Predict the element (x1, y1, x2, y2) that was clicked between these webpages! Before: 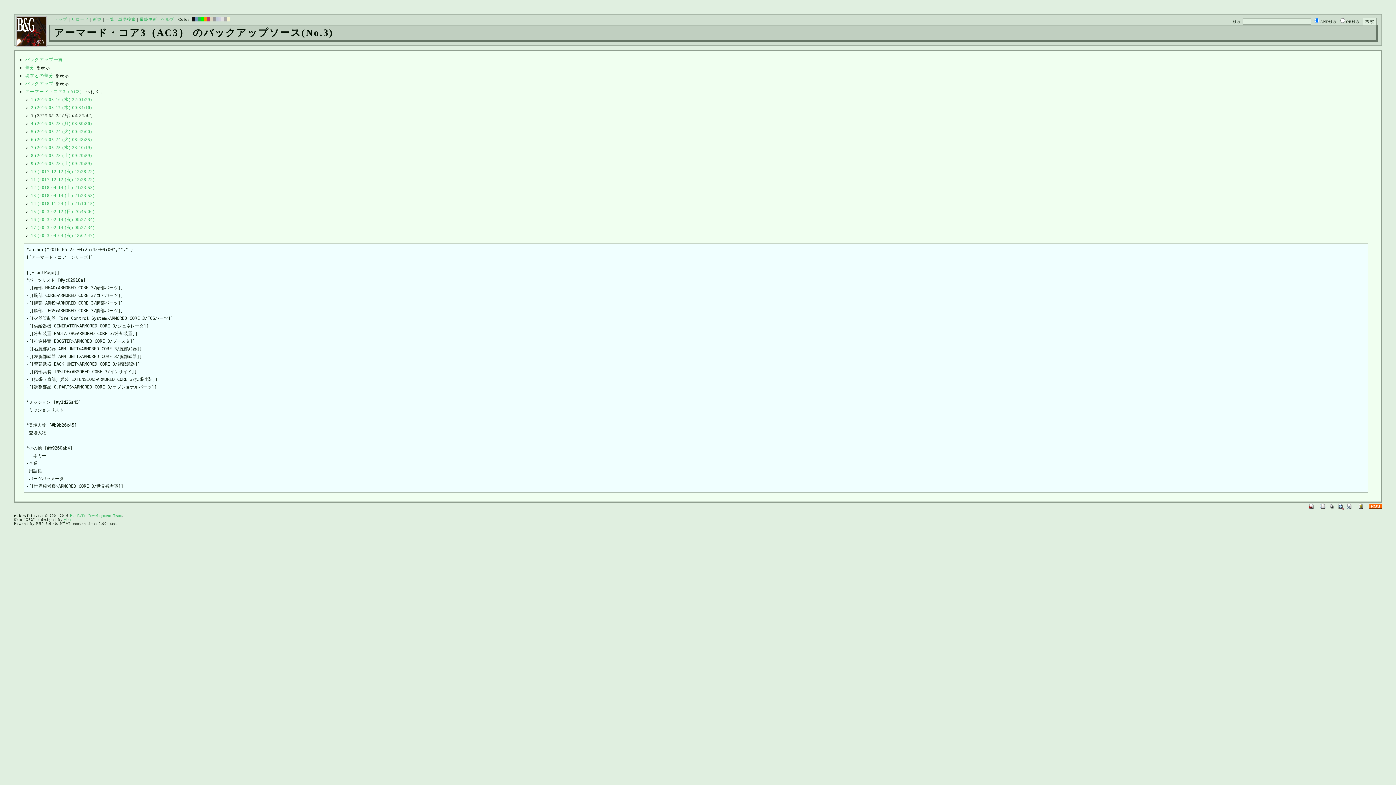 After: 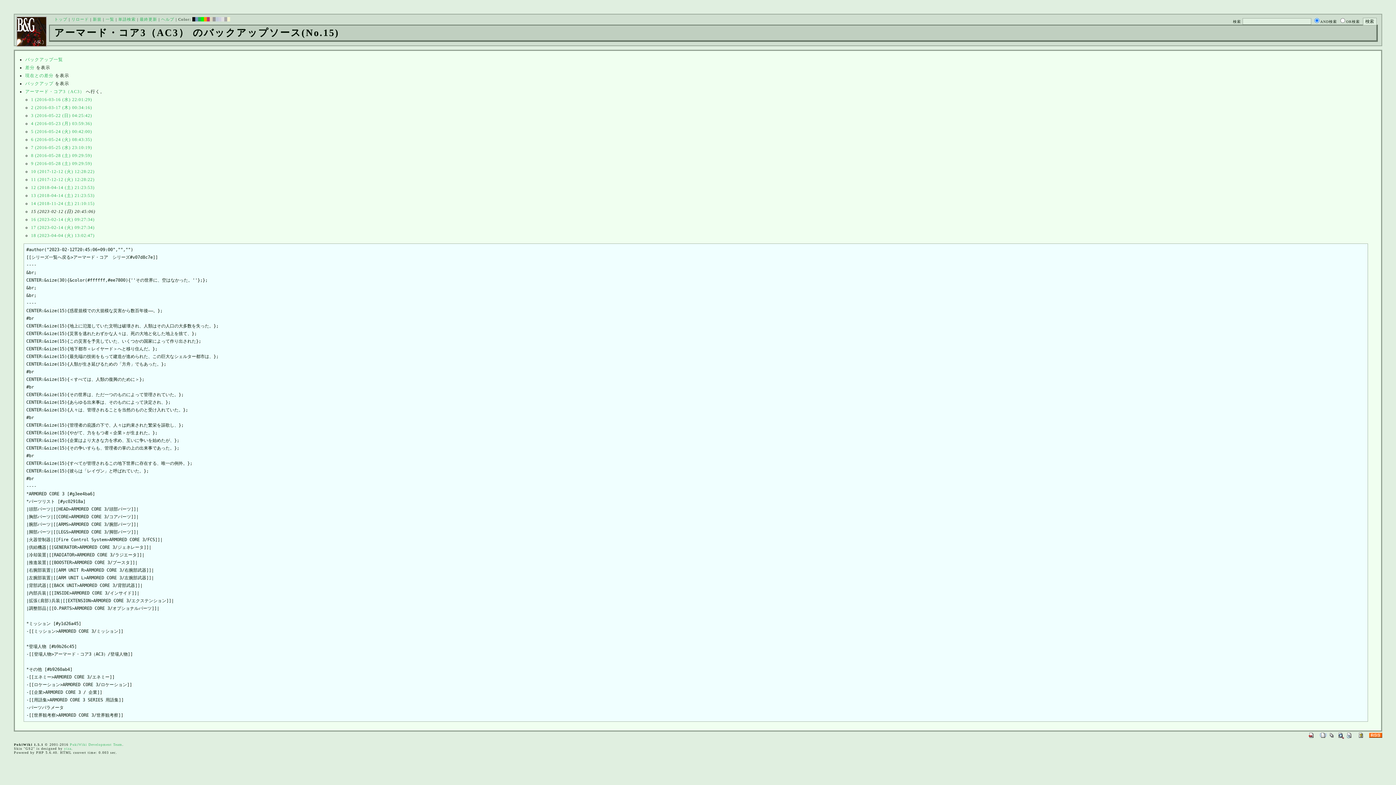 Action: bbox: (31, 209, 94, 214) label: 15 (2023-02-12 (日) 20:45:06)